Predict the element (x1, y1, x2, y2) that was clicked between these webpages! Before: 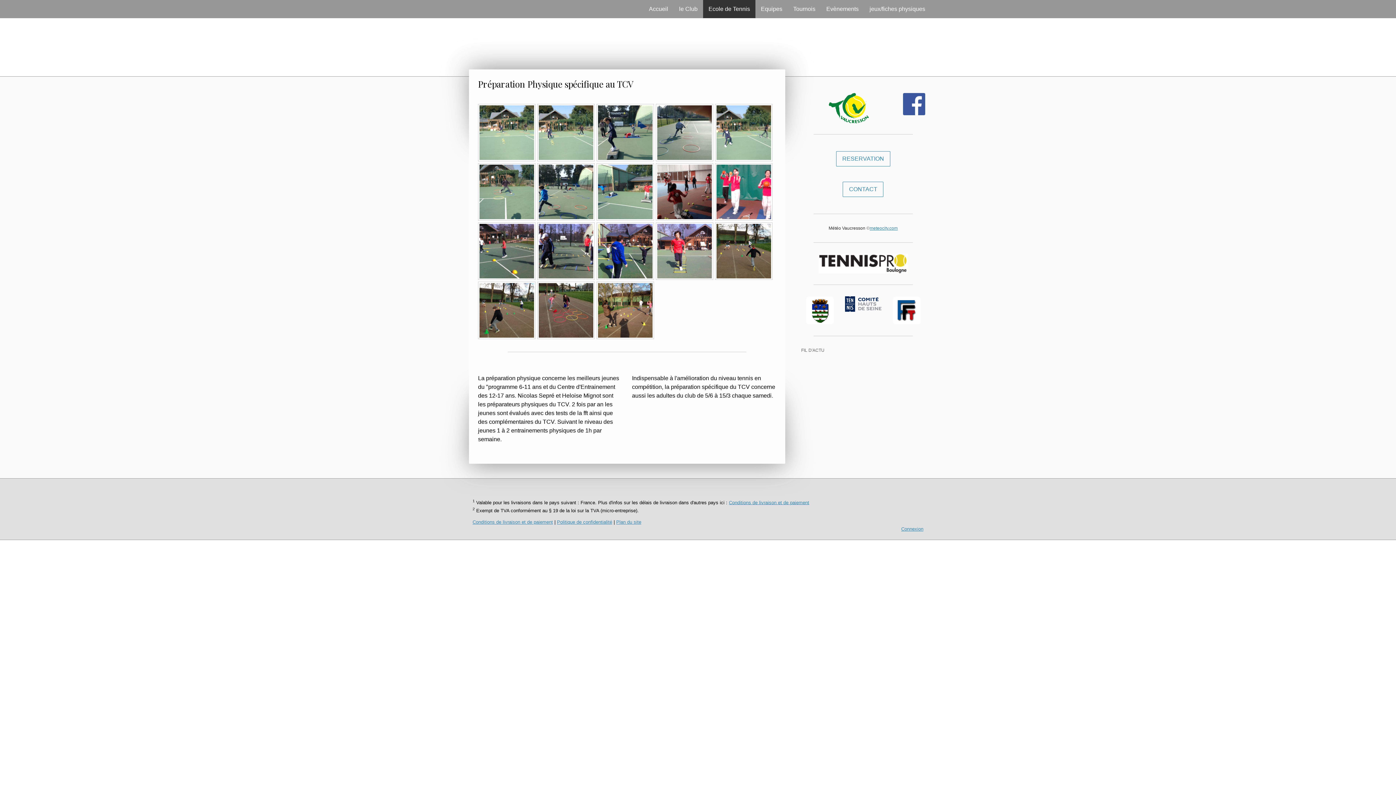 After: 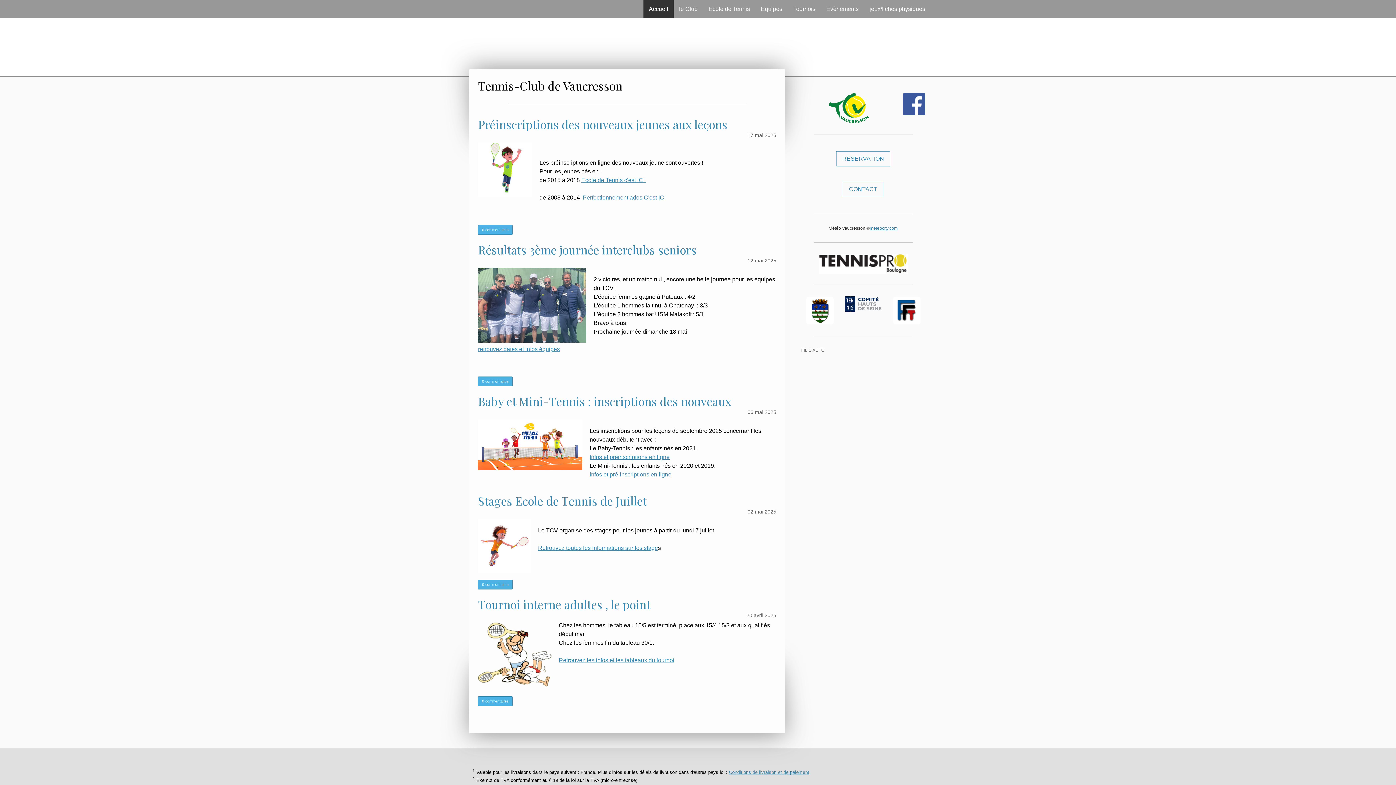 Action: bbox: (843, 181, 883, 196) label: CONTACT